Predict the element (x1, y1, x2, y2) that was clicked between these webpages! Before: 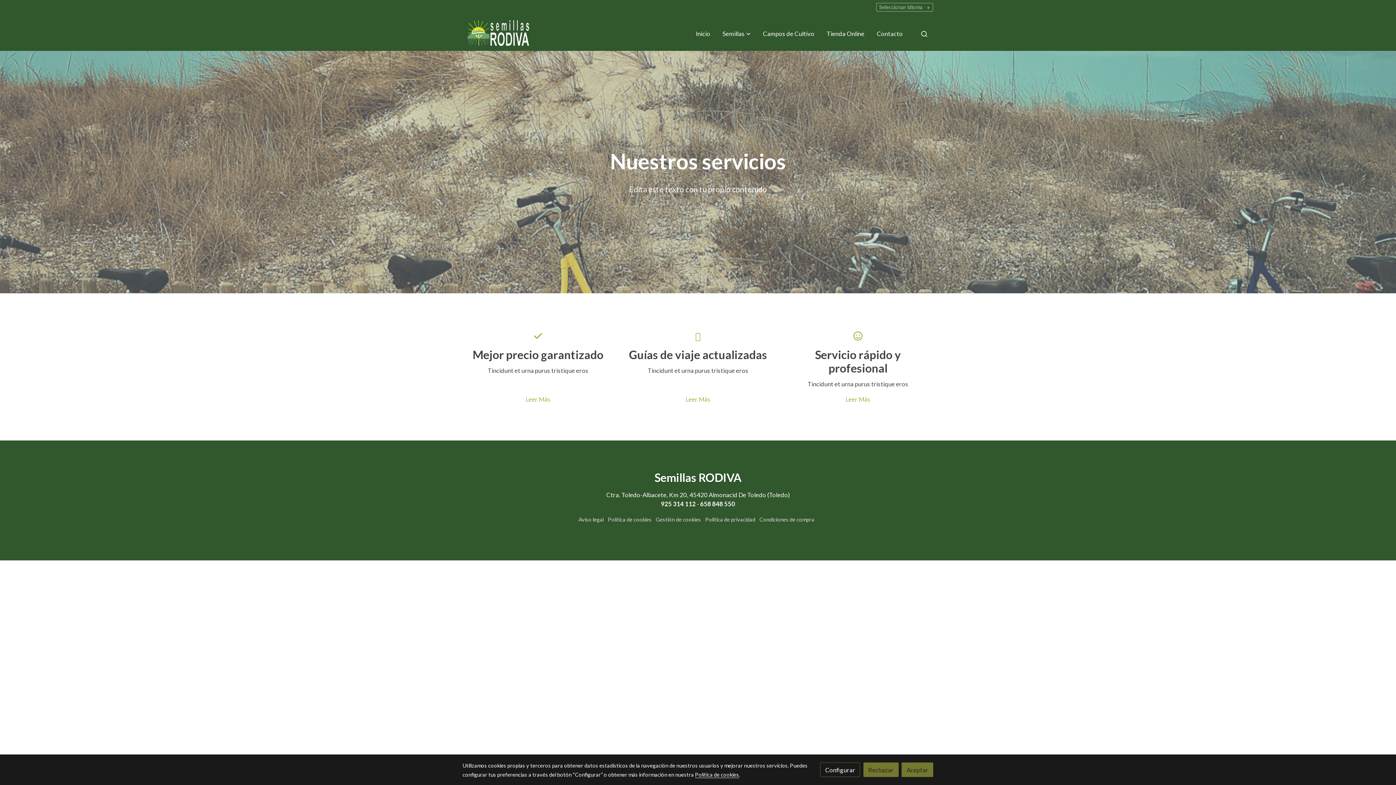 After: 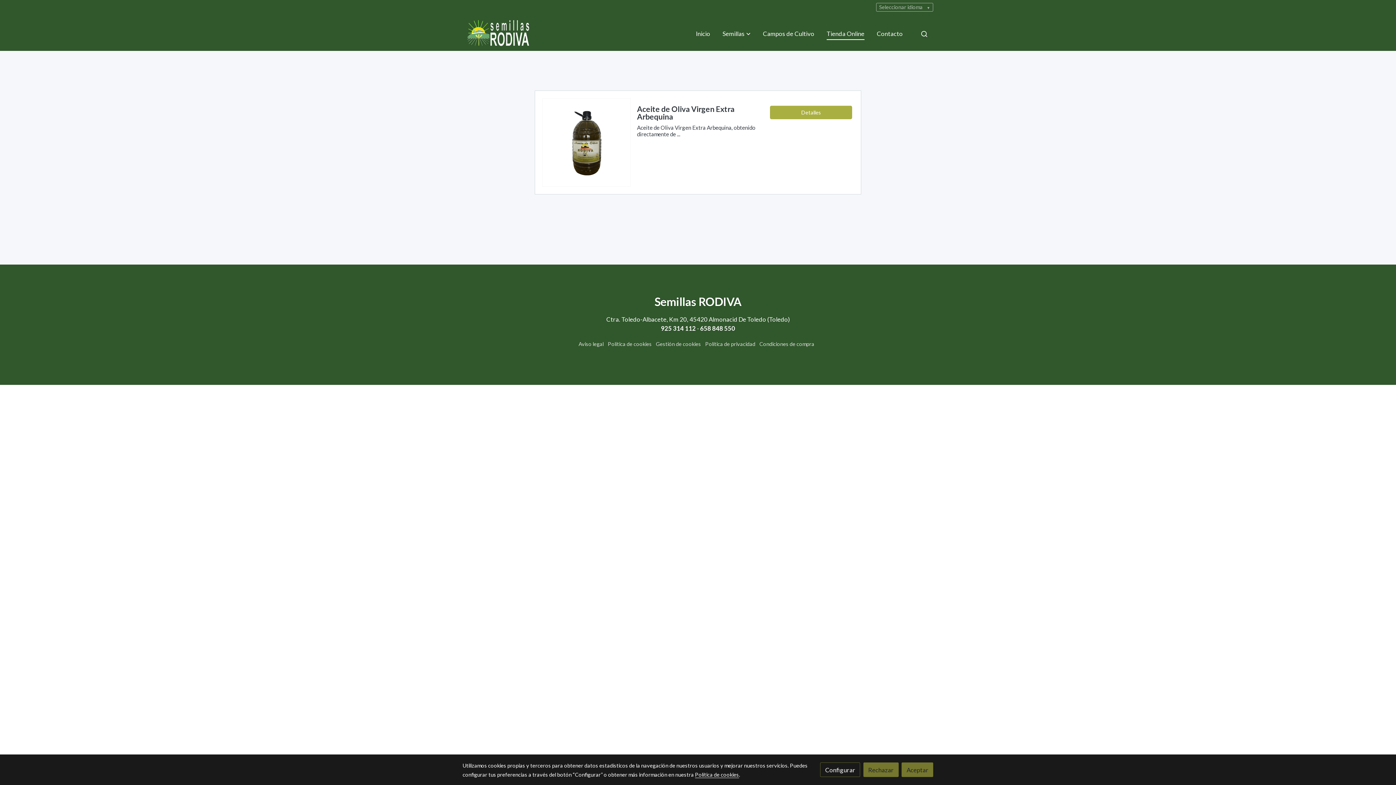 Action: label: Tienda Online bbox: (820, 22, 870, 45)